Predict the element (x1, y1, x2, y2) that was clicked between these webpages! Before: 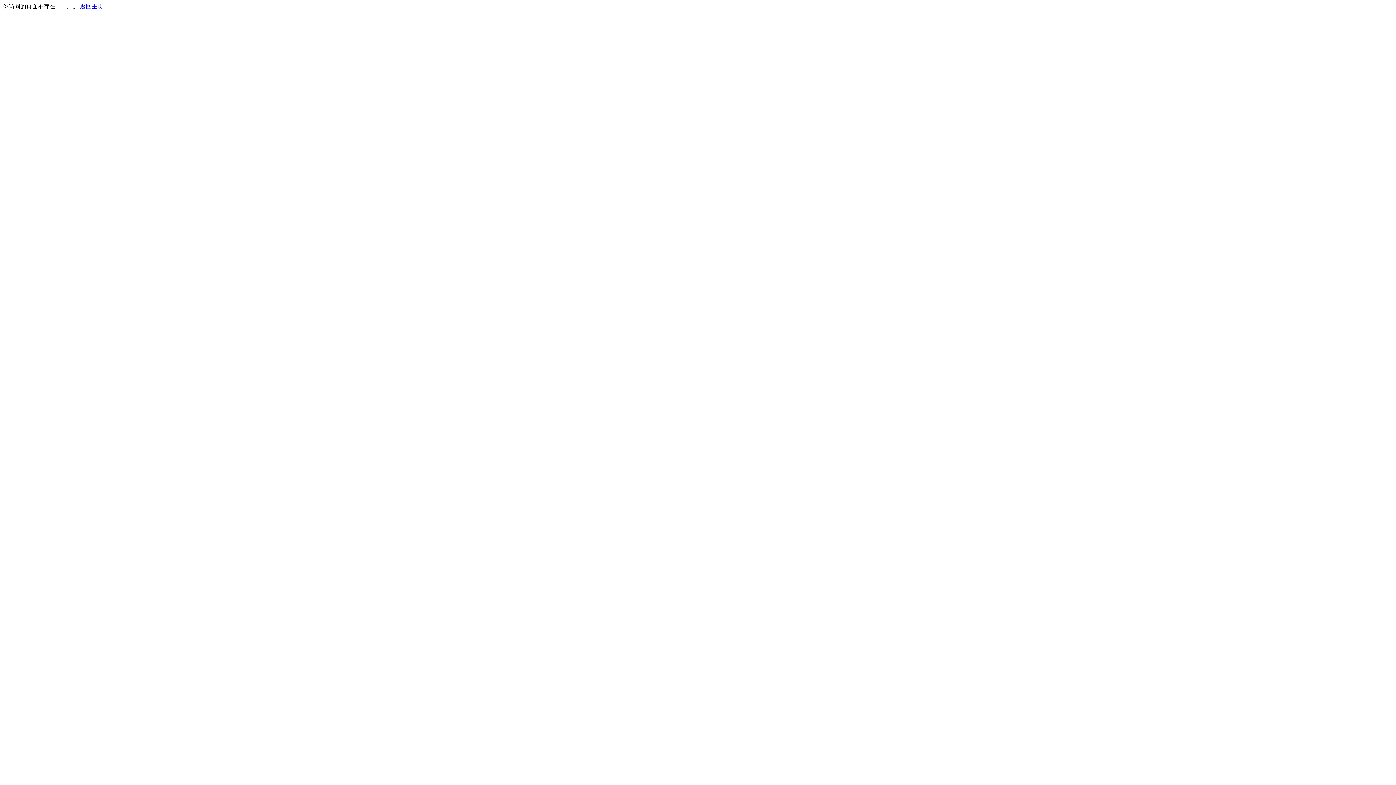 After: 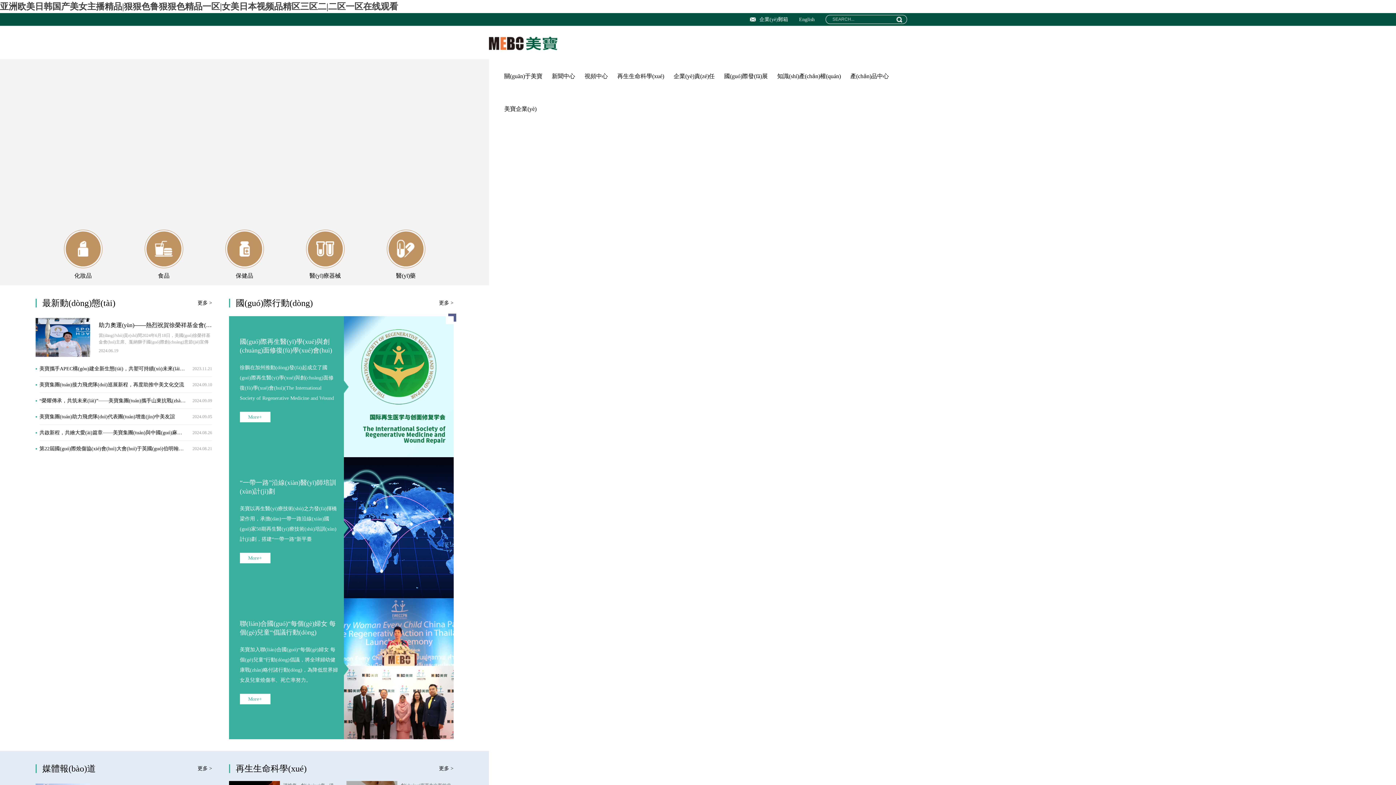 Action: label: 返回主页 bbox: (80, 3, 103, 9)